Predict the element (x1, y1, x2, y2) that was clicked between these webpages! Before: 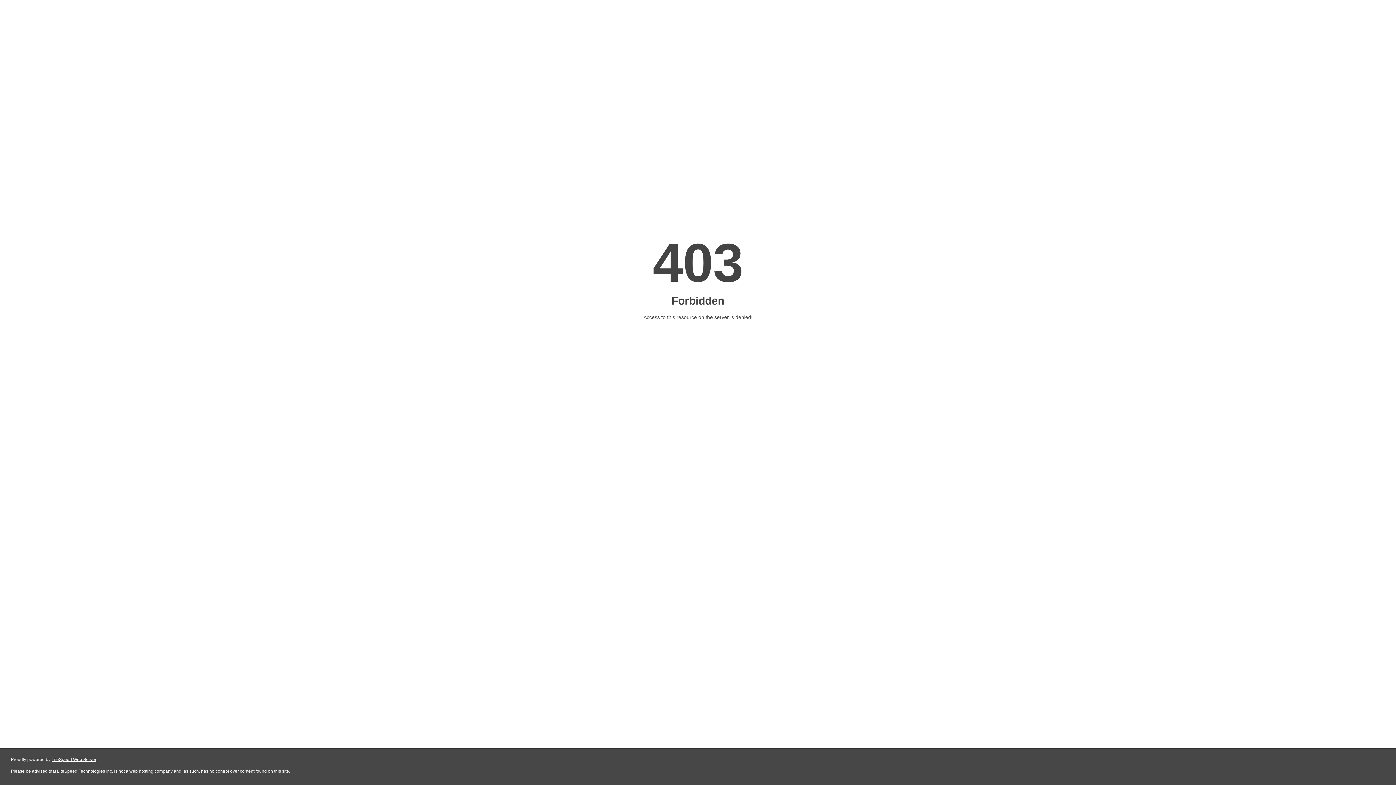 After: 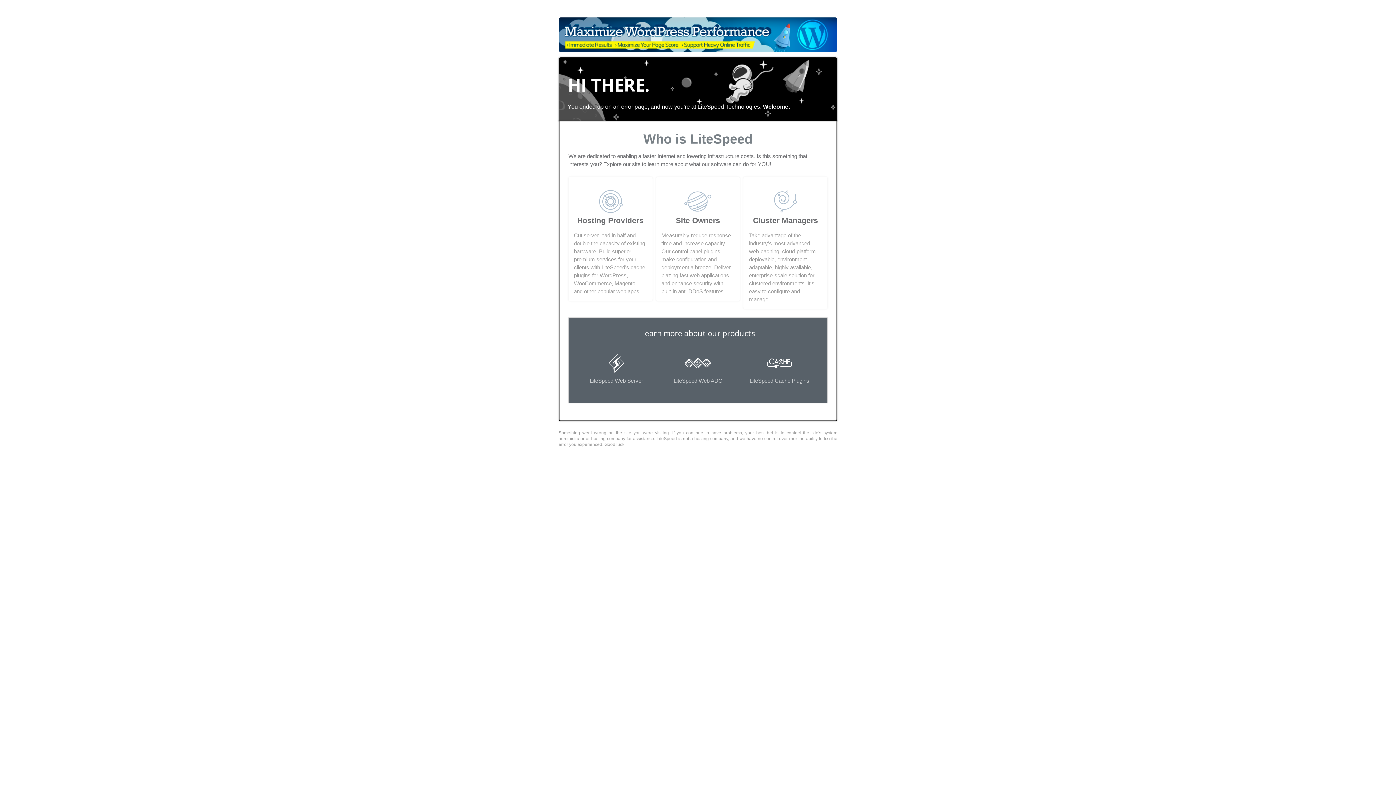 Action: label: LiteSpeed Web Server bbox: (51, 757, 96, 762)